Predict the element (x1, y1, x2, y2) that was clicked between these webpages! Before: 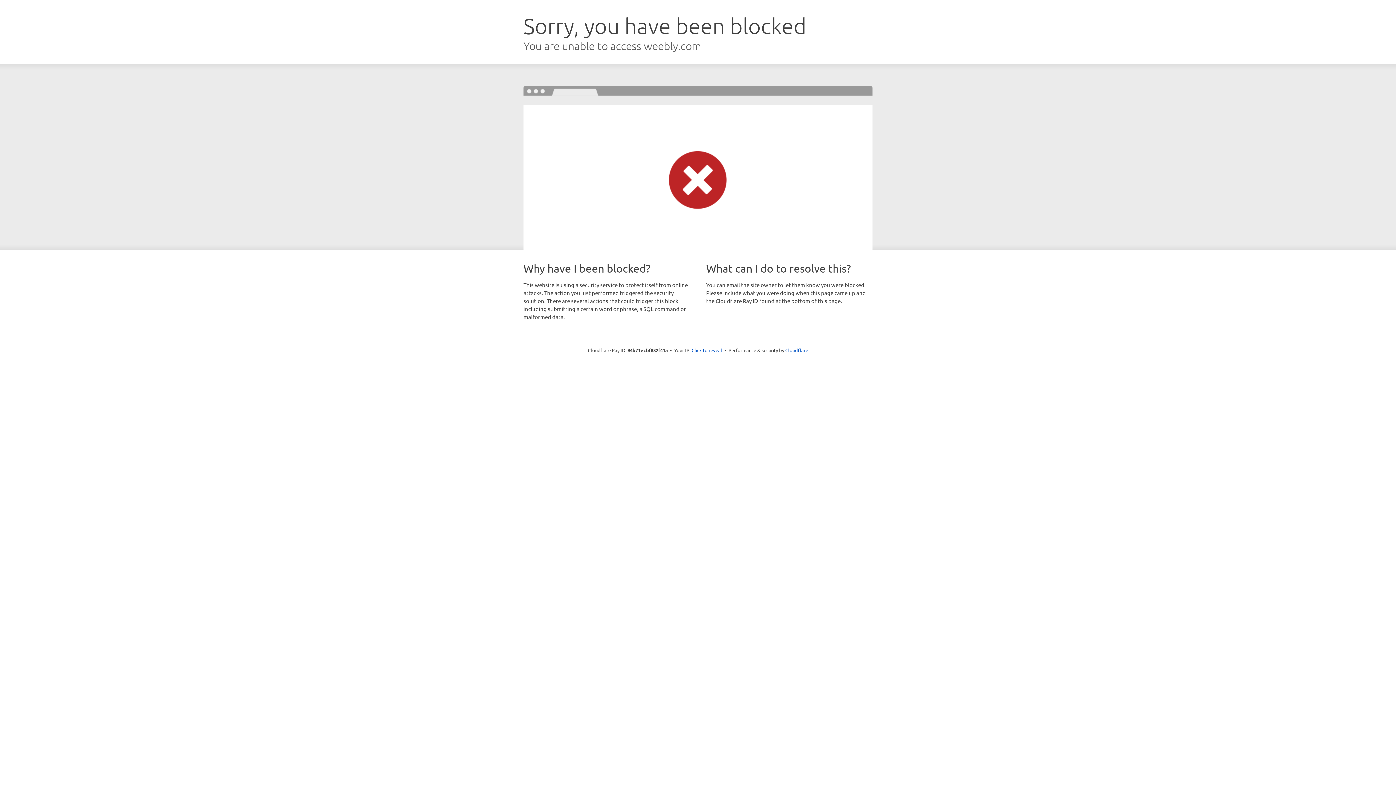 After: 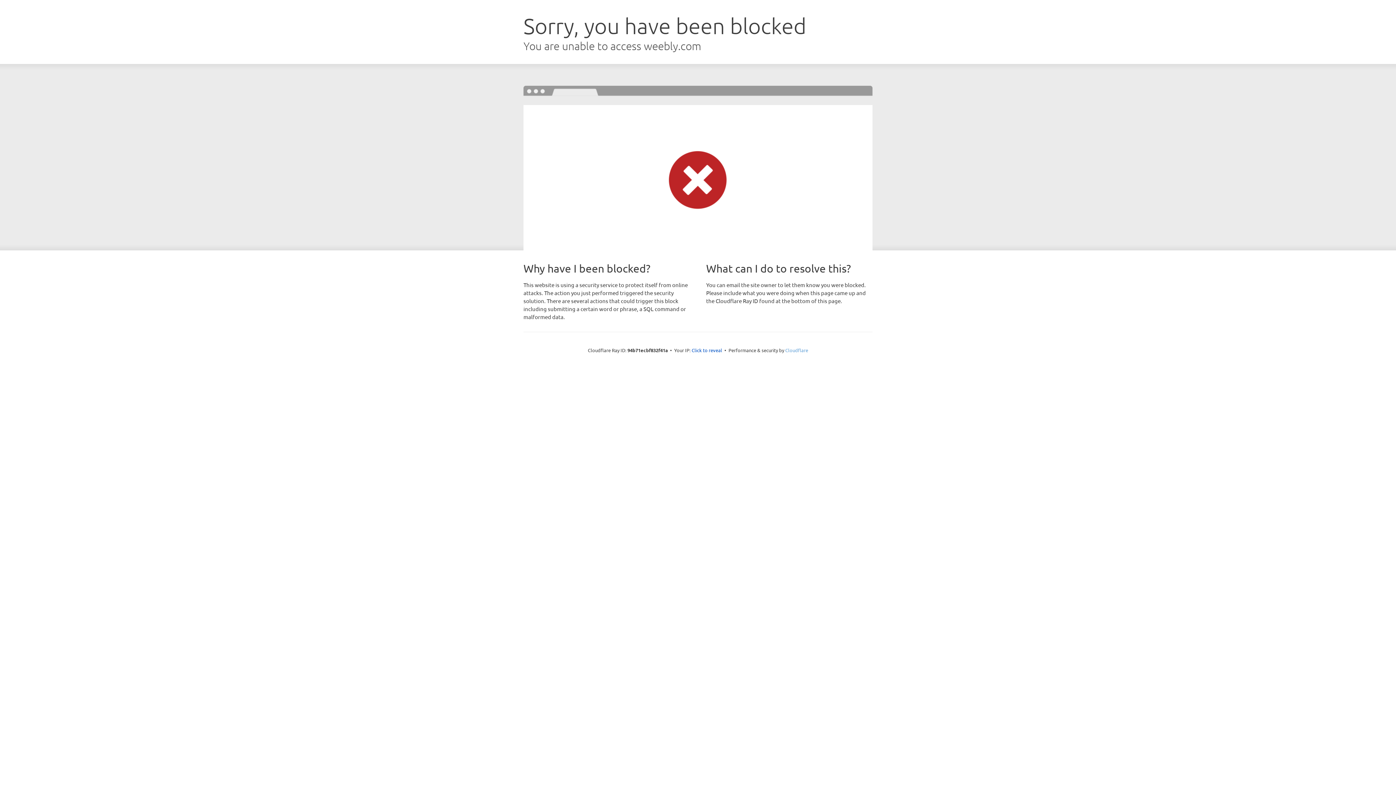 Action: label: Cloudflare bbox: (785, 347, 808, 353)